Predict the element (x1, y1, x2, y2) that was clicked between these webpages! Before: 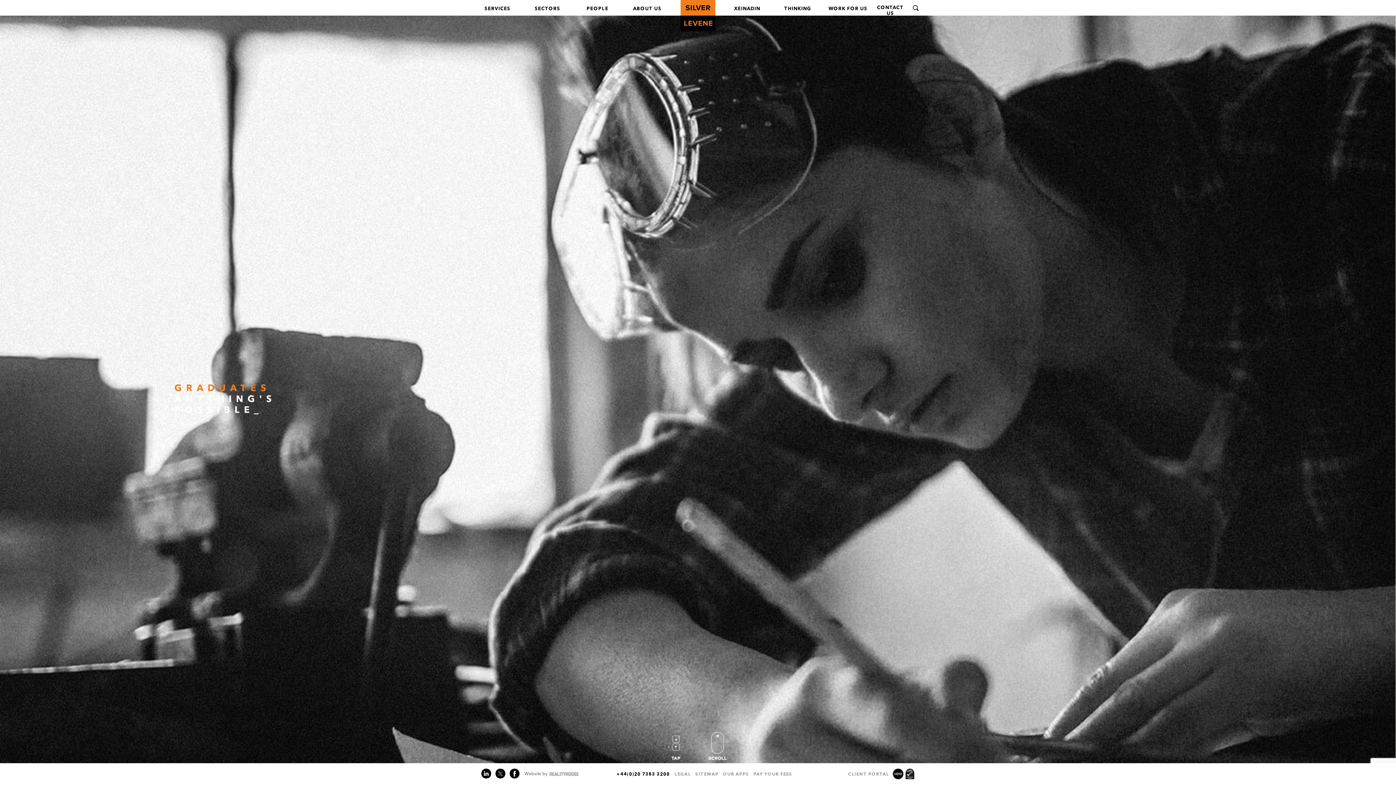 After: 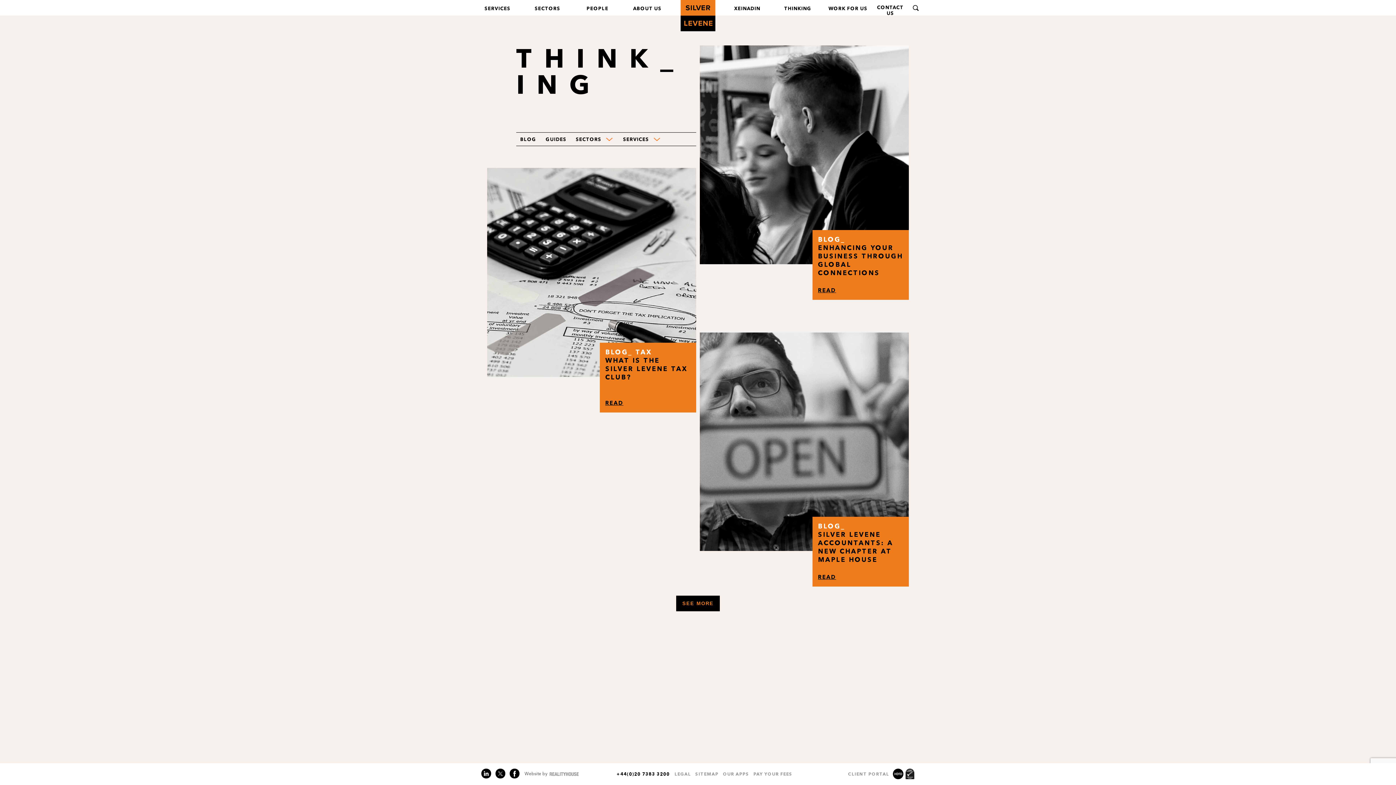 Action: bbox: (784, 1, 811, 15) label: THINKING